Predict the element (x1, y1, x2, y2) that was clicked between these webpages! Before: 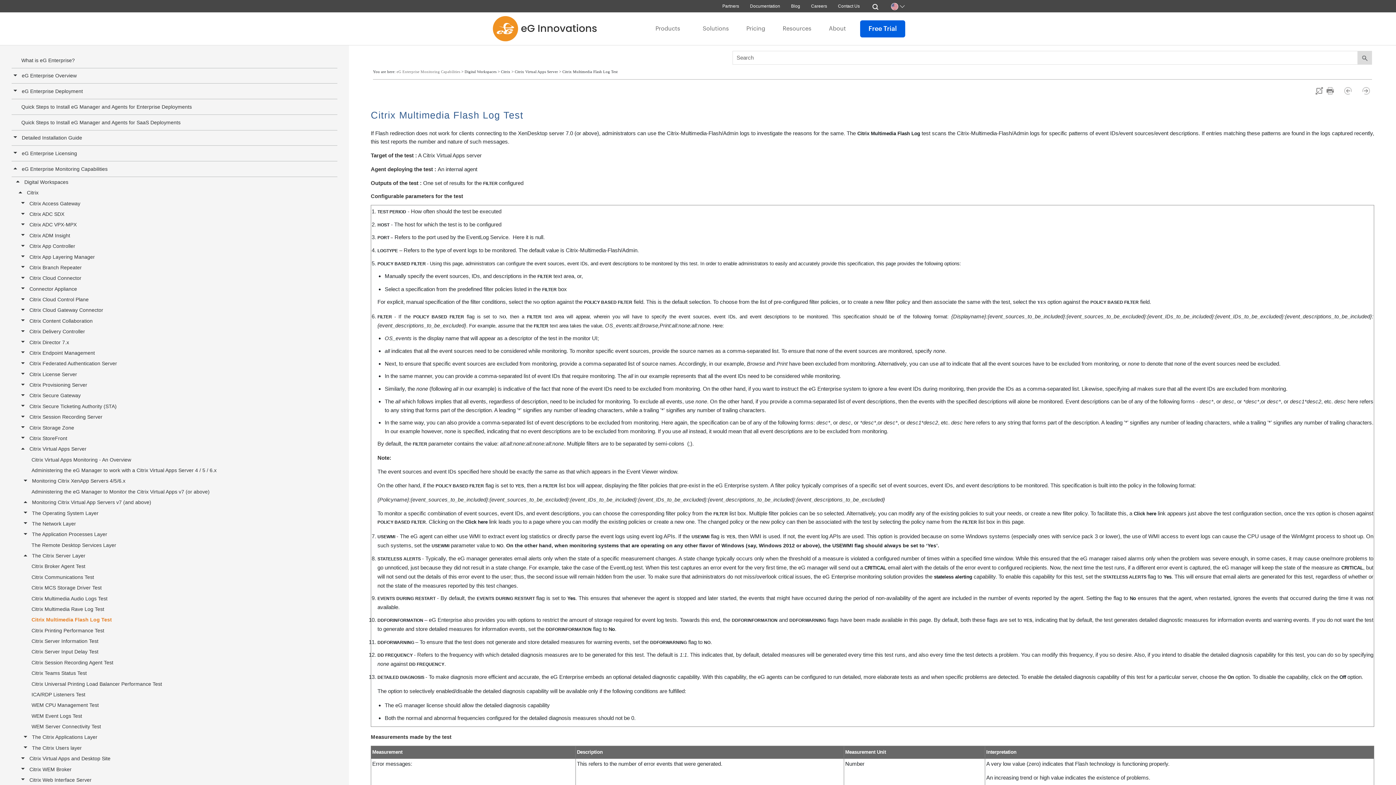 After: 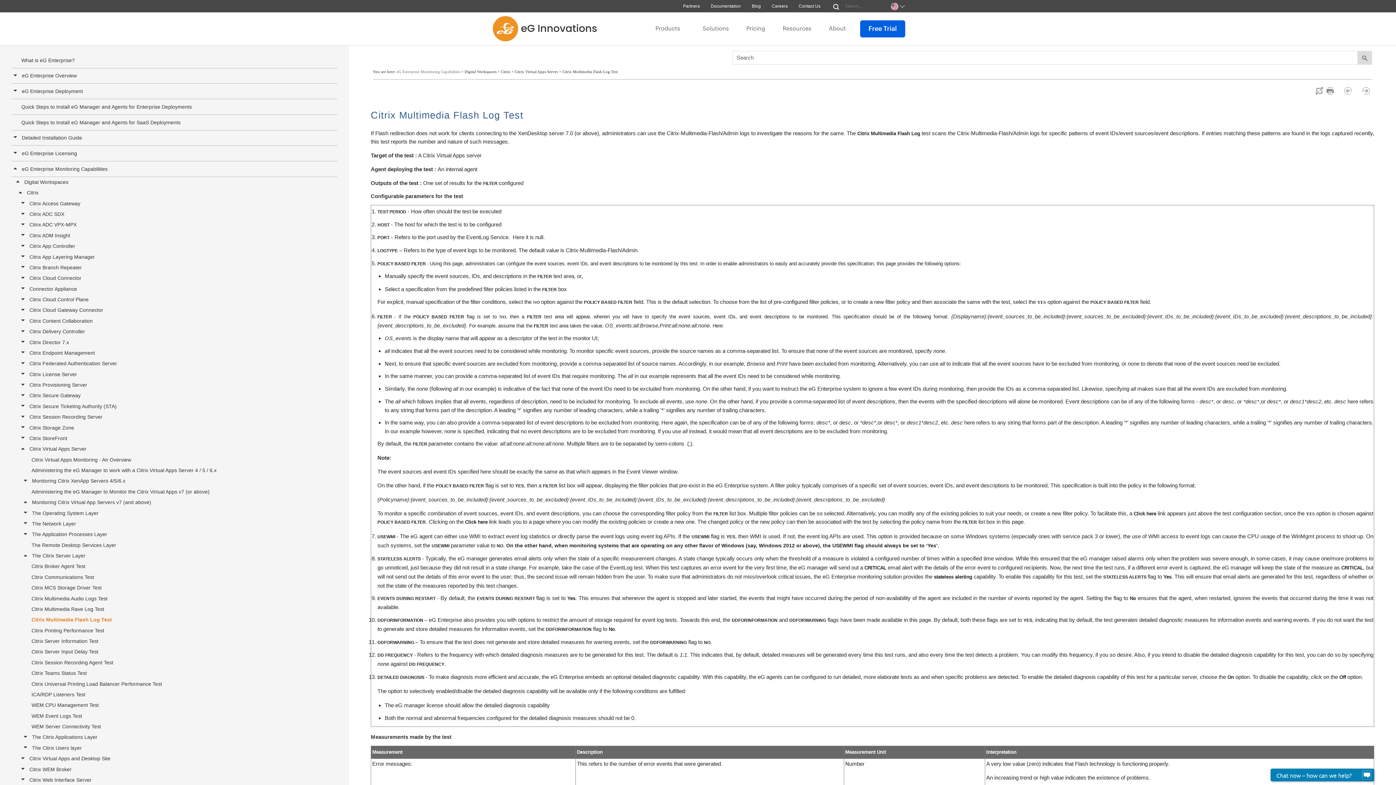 Action: bbox: (872, 3, 878, 9)